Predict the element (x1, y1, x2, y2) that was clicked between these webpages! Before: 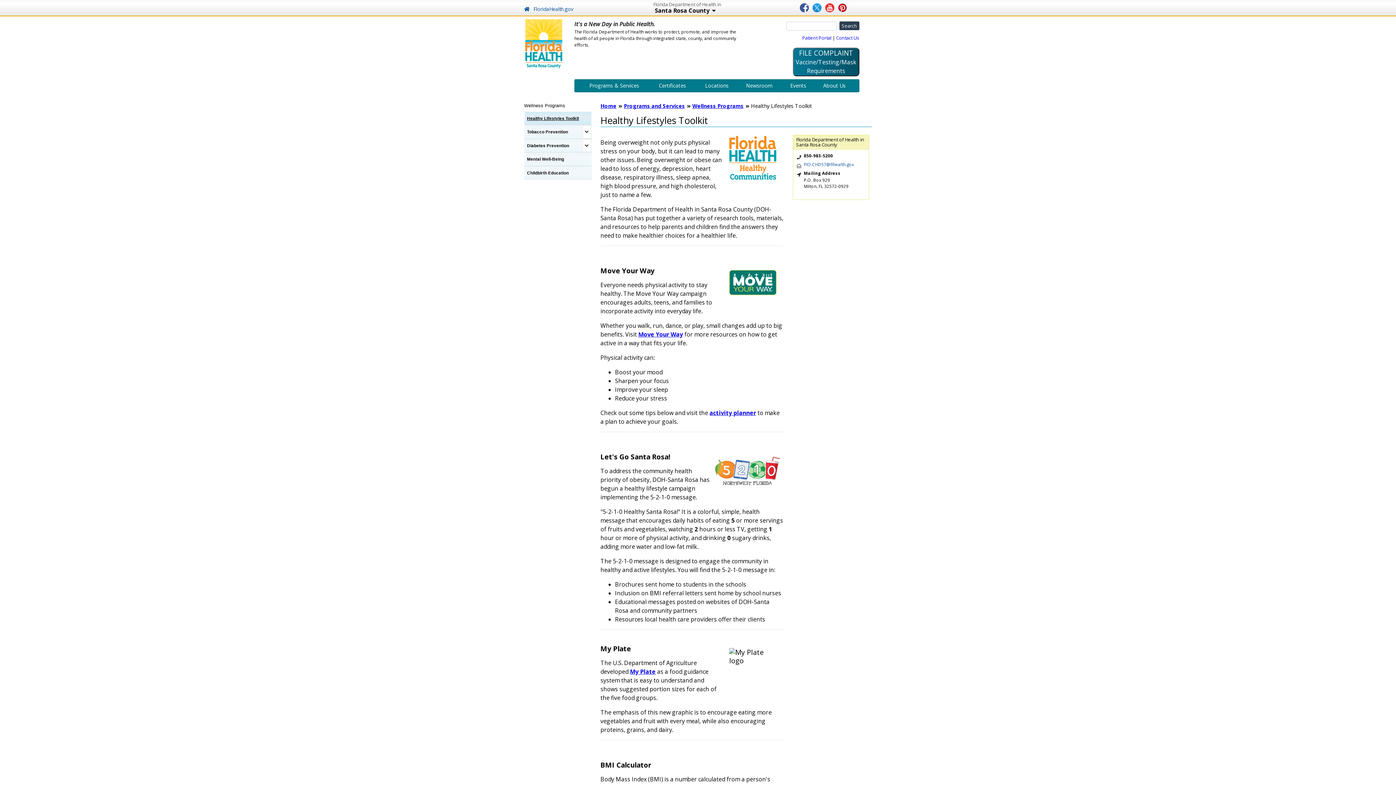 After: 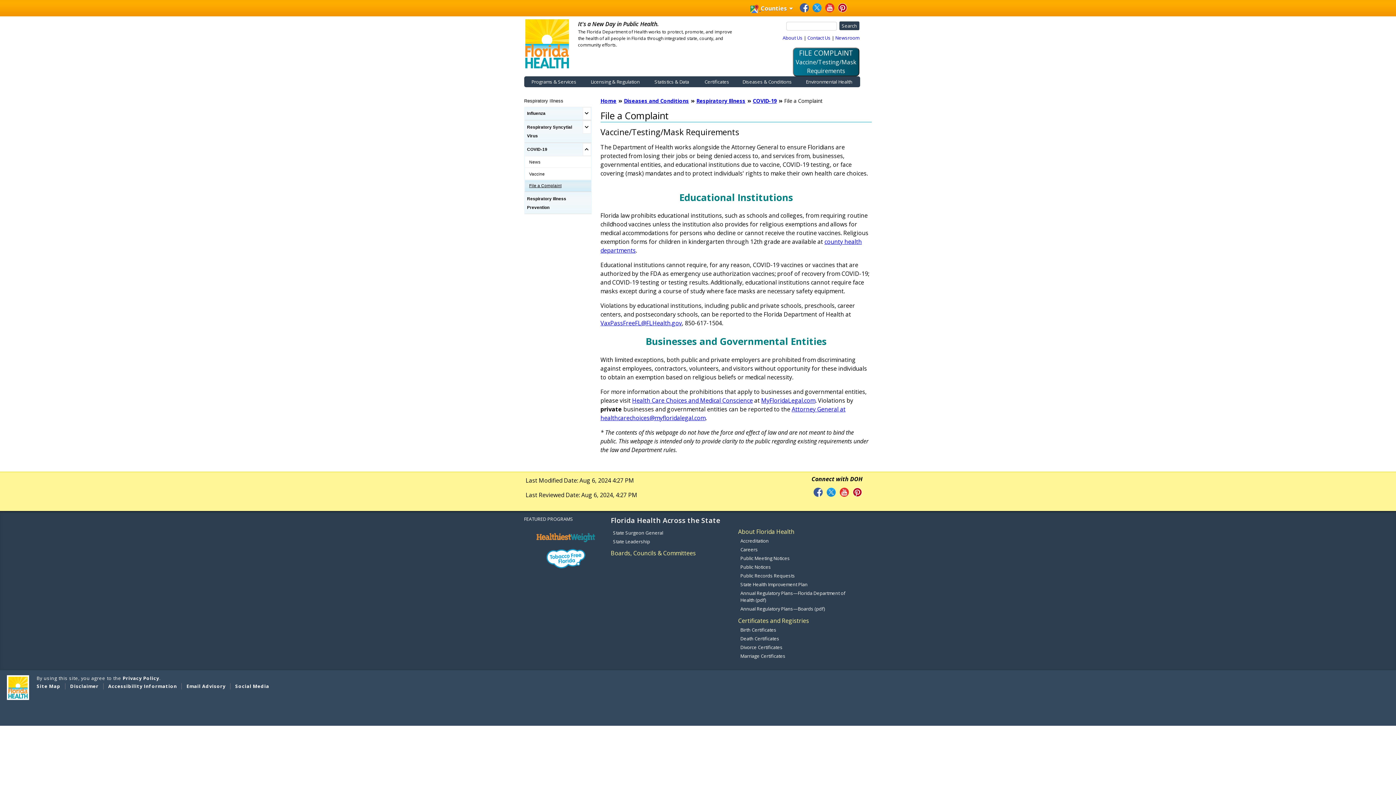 Action: bbox: (793, 49, 859, 57) label: FILE COMPLAINT
Vaccine/Testing/Mask
Requirements